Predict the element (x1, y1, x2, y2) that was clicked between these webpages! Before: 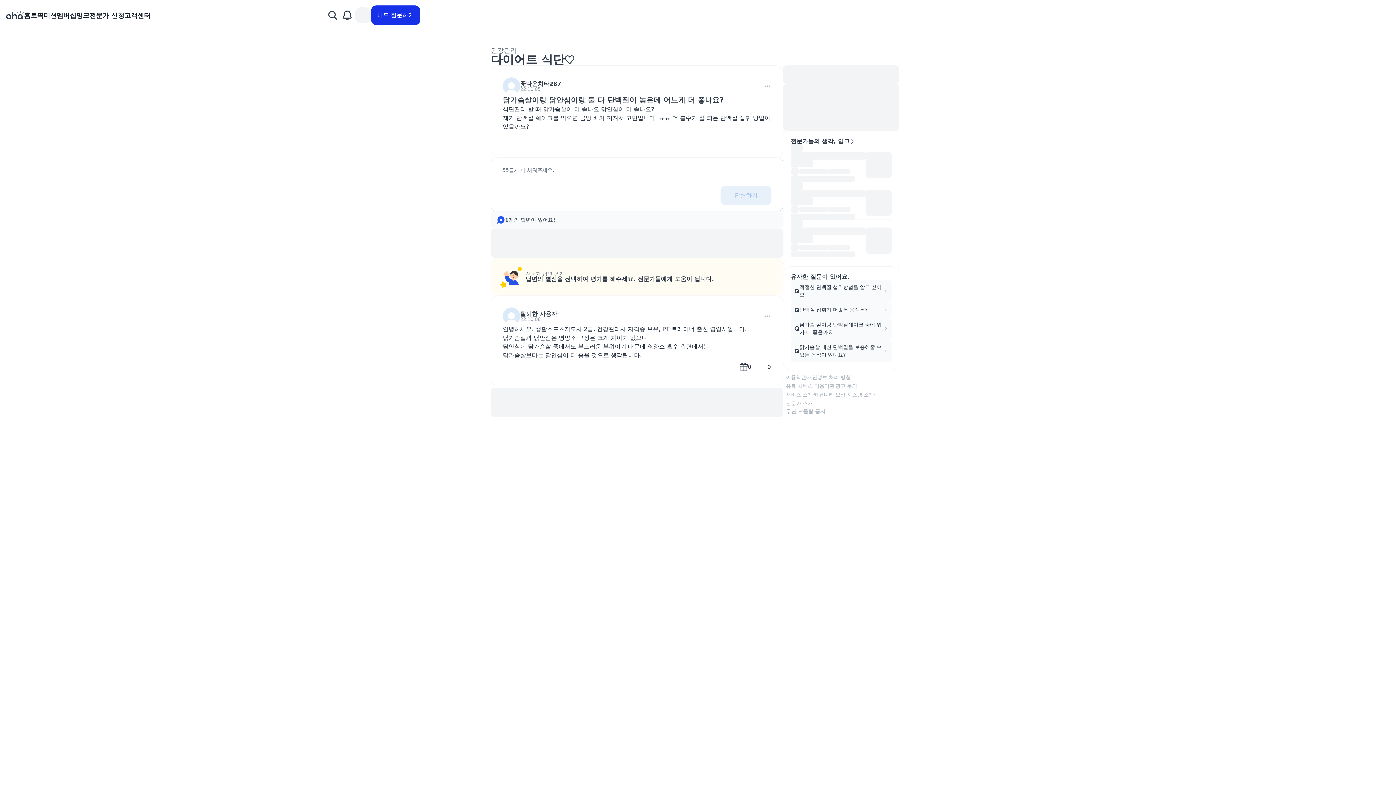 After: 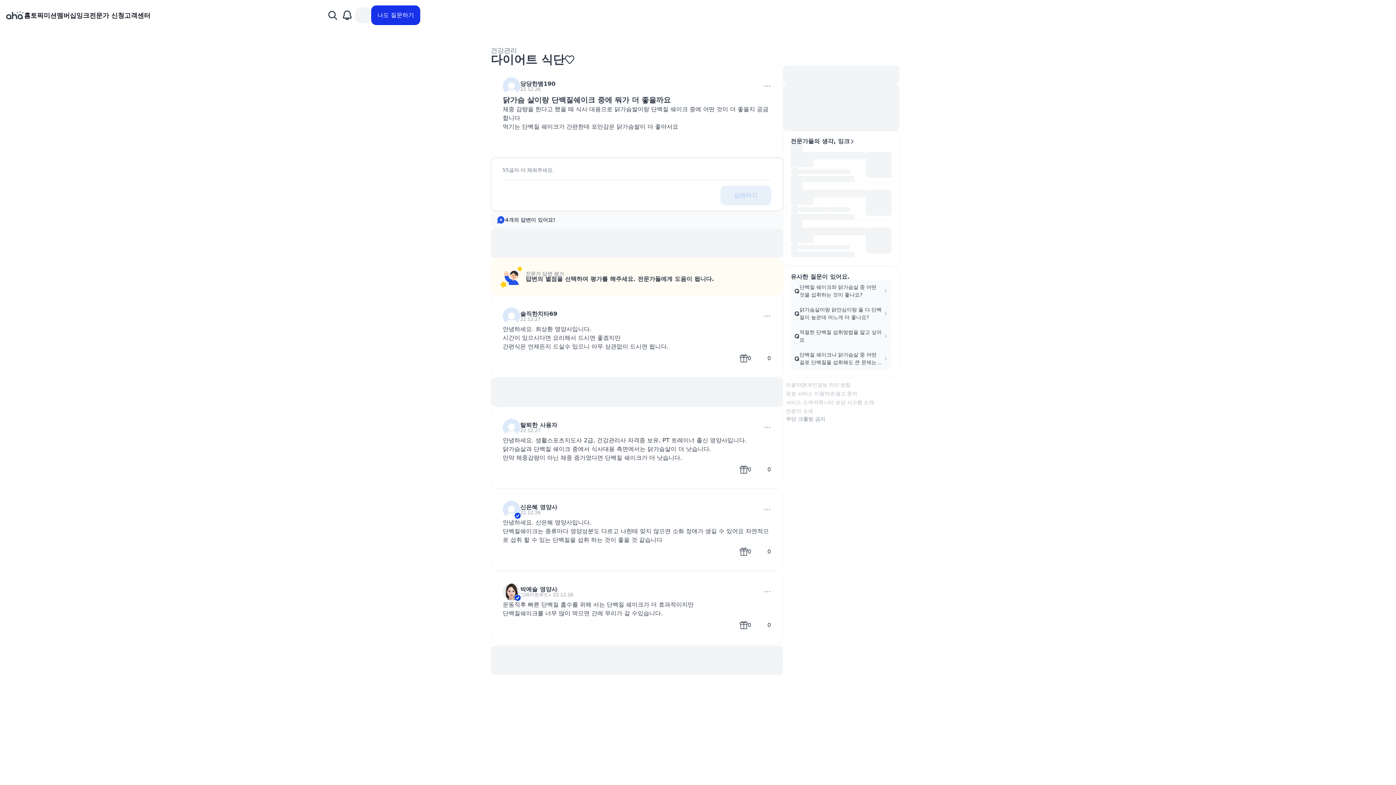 Action: bbox: (790, 317, 892, 340) label: 닭가슴 살이랑 단백질쉐이크 중에 뭐가 더 좋을까요